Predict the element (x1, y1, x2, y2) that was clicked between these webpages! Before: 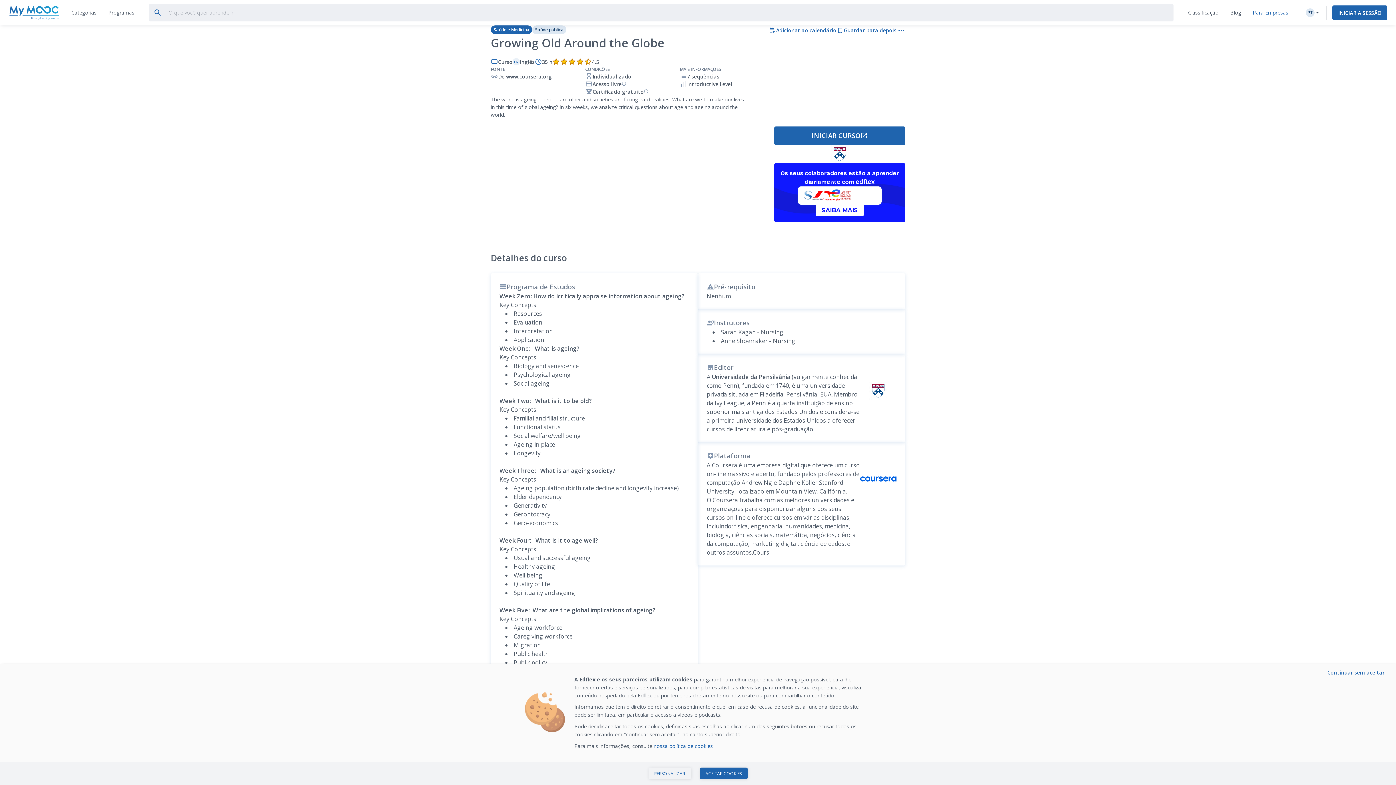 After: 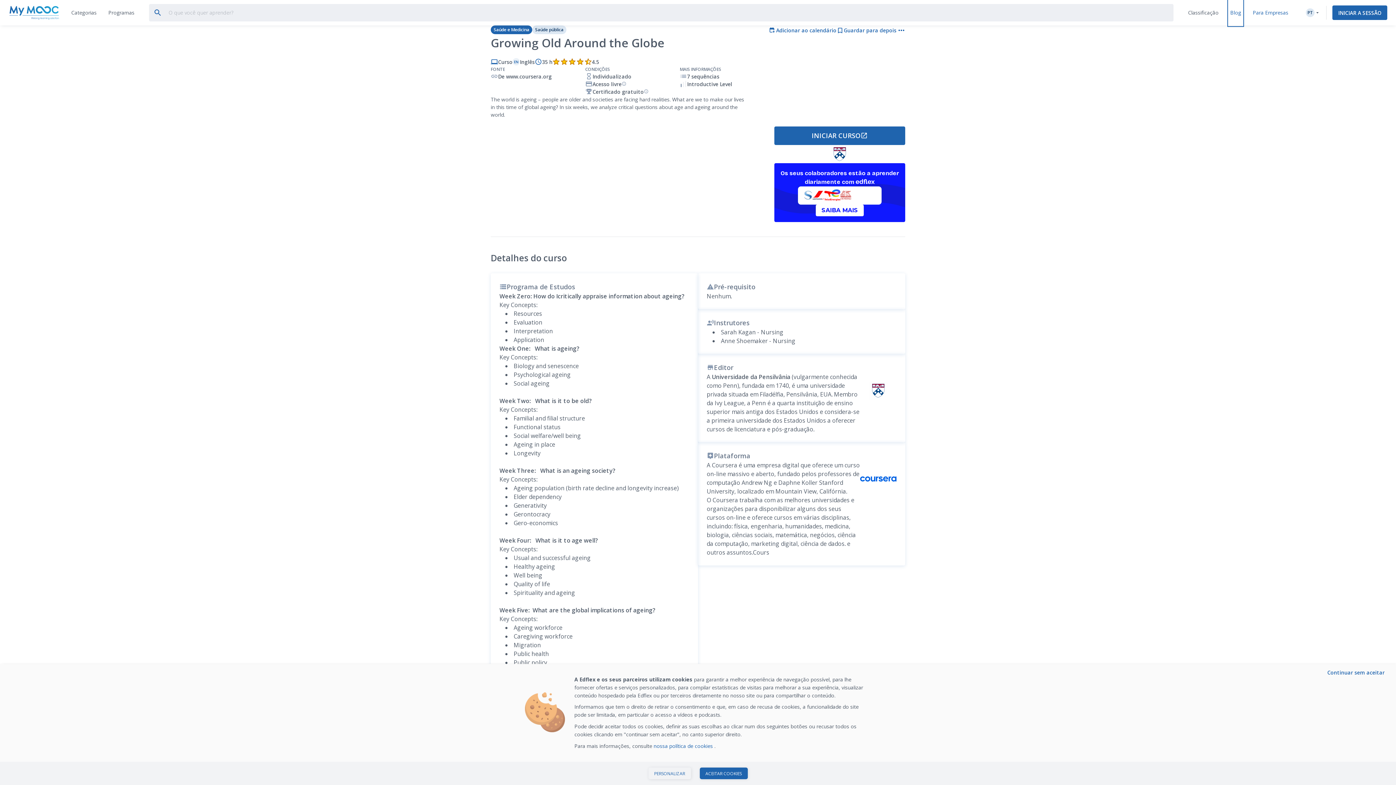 Action: label: Blog bbox: (1229, 0, 1242, 25)